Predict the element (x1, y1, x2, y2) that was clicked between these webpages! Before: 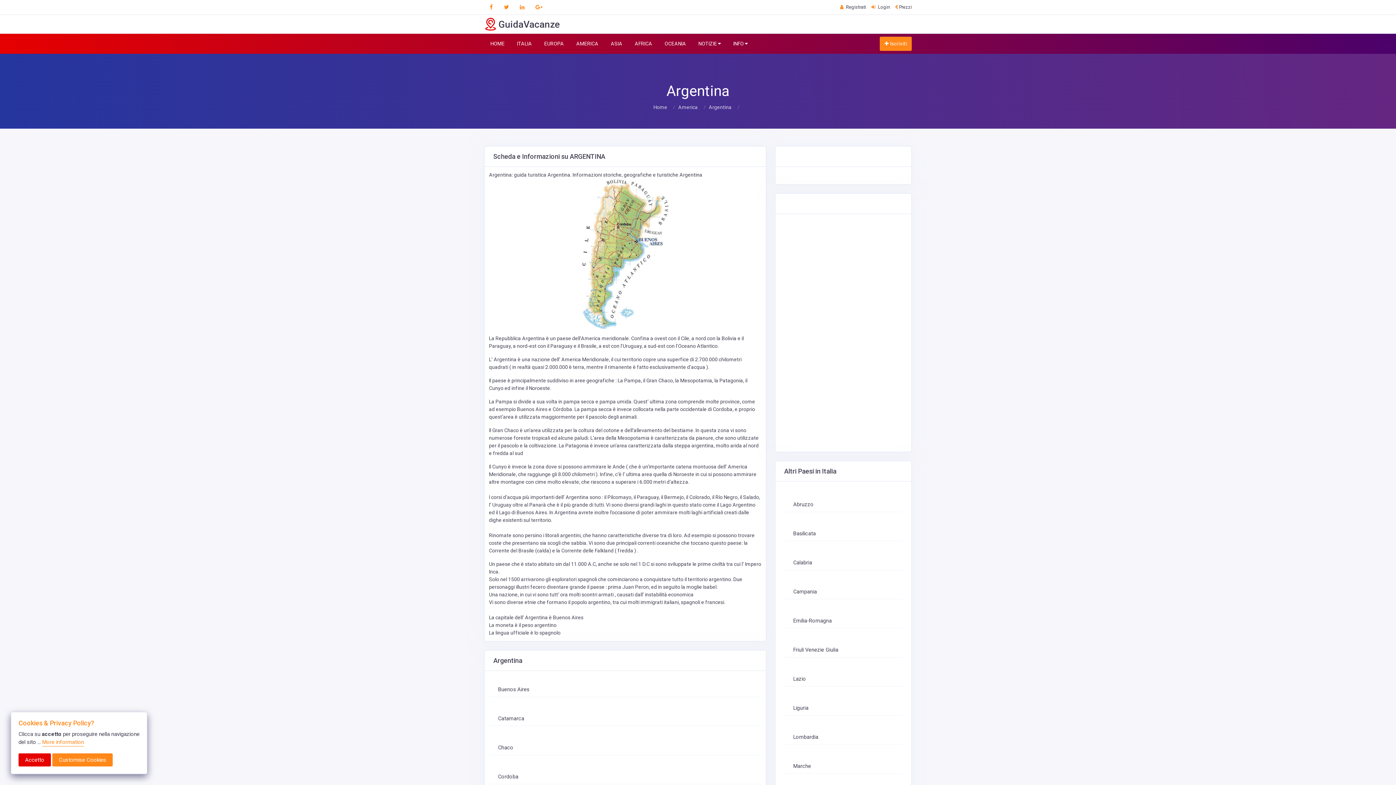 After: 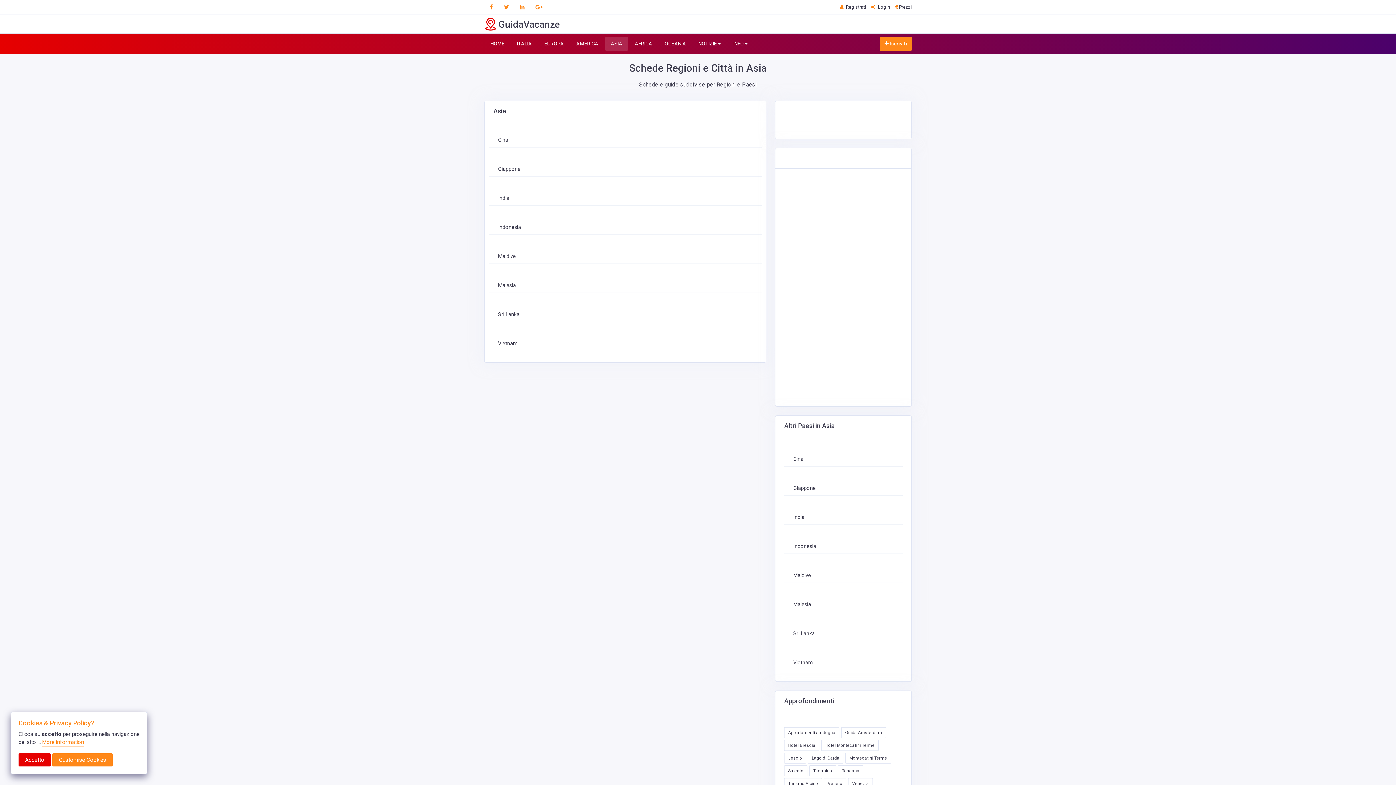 Action: bbox: (605, 36, 628, 50) label: ASIA